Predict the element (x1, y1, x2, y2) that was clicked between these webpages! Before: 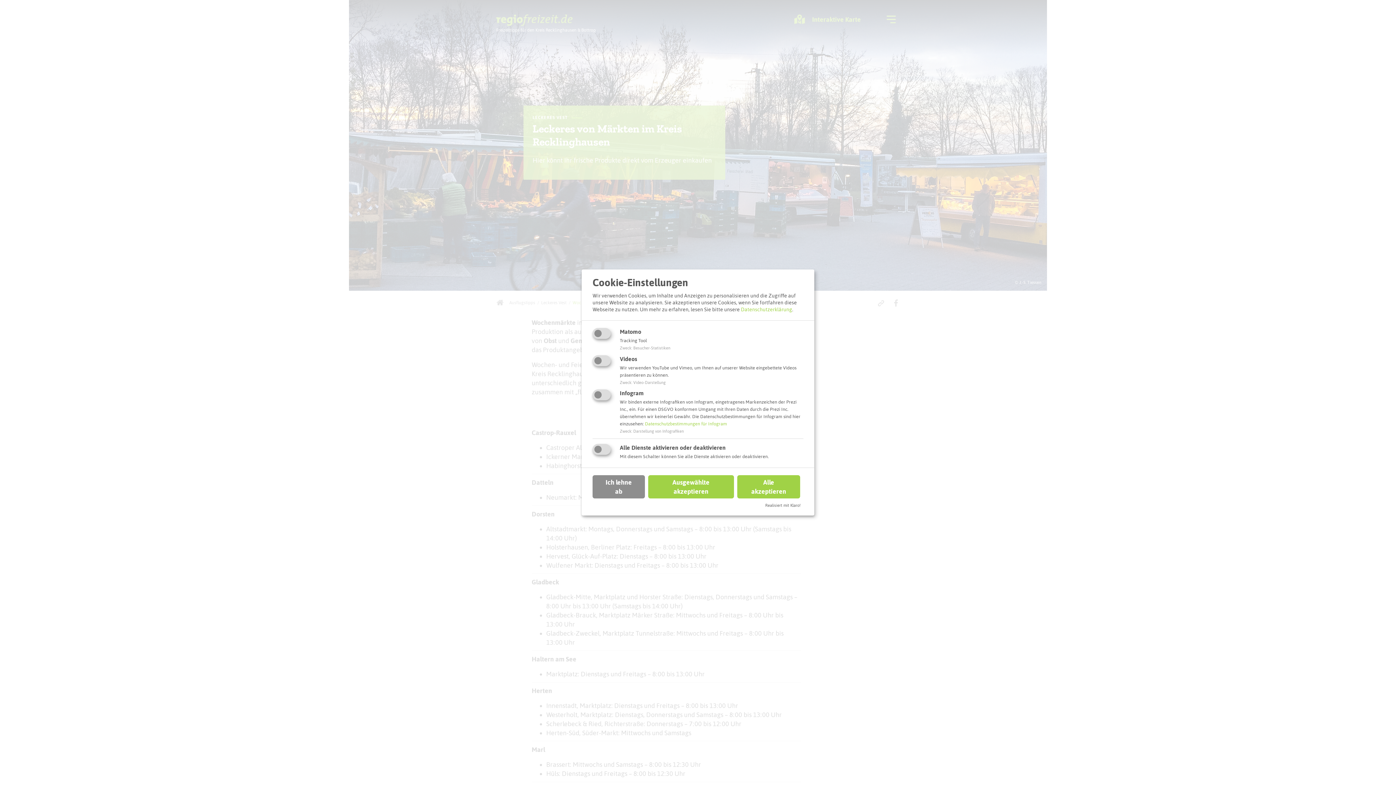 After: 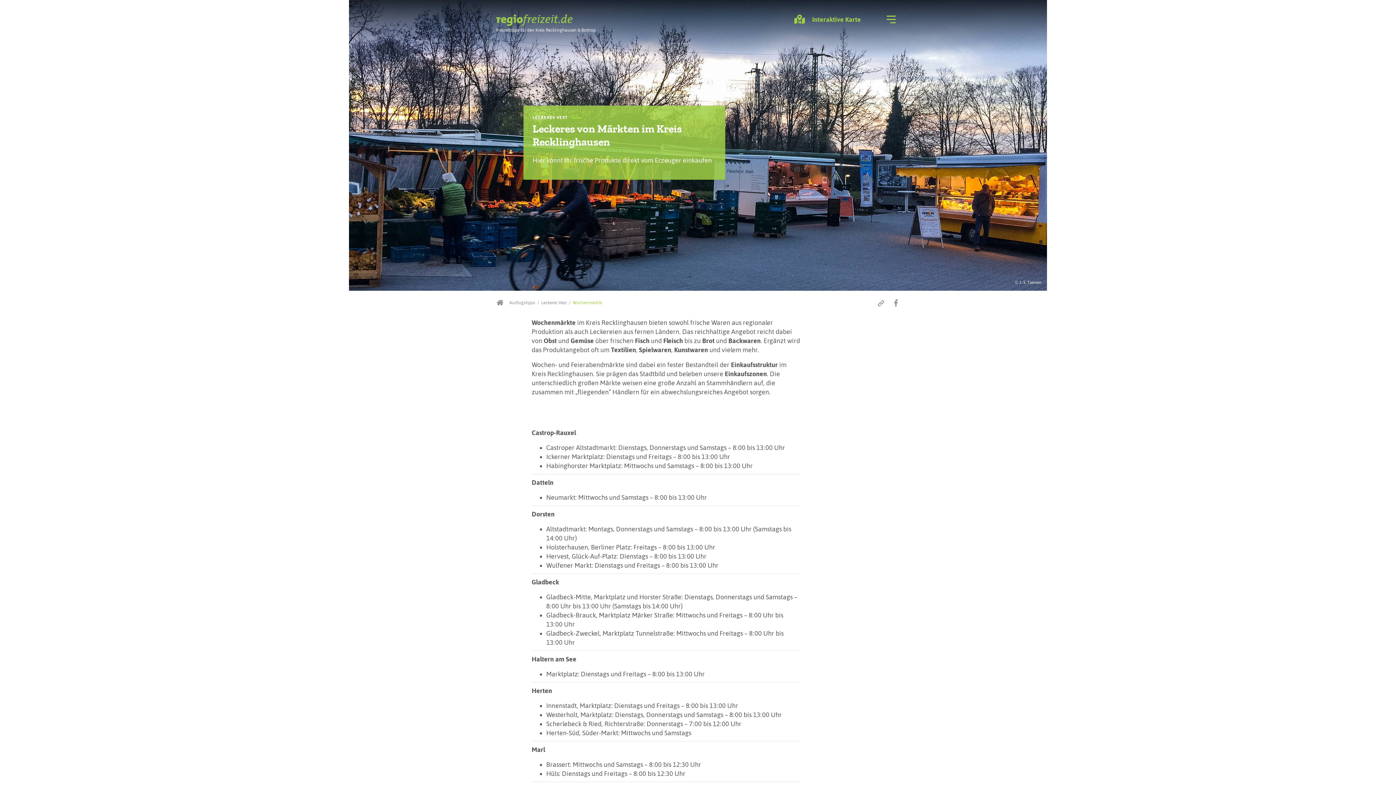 Action: label: Ausgewählte akzeptieren bbox: (648, 475, 734, 498)